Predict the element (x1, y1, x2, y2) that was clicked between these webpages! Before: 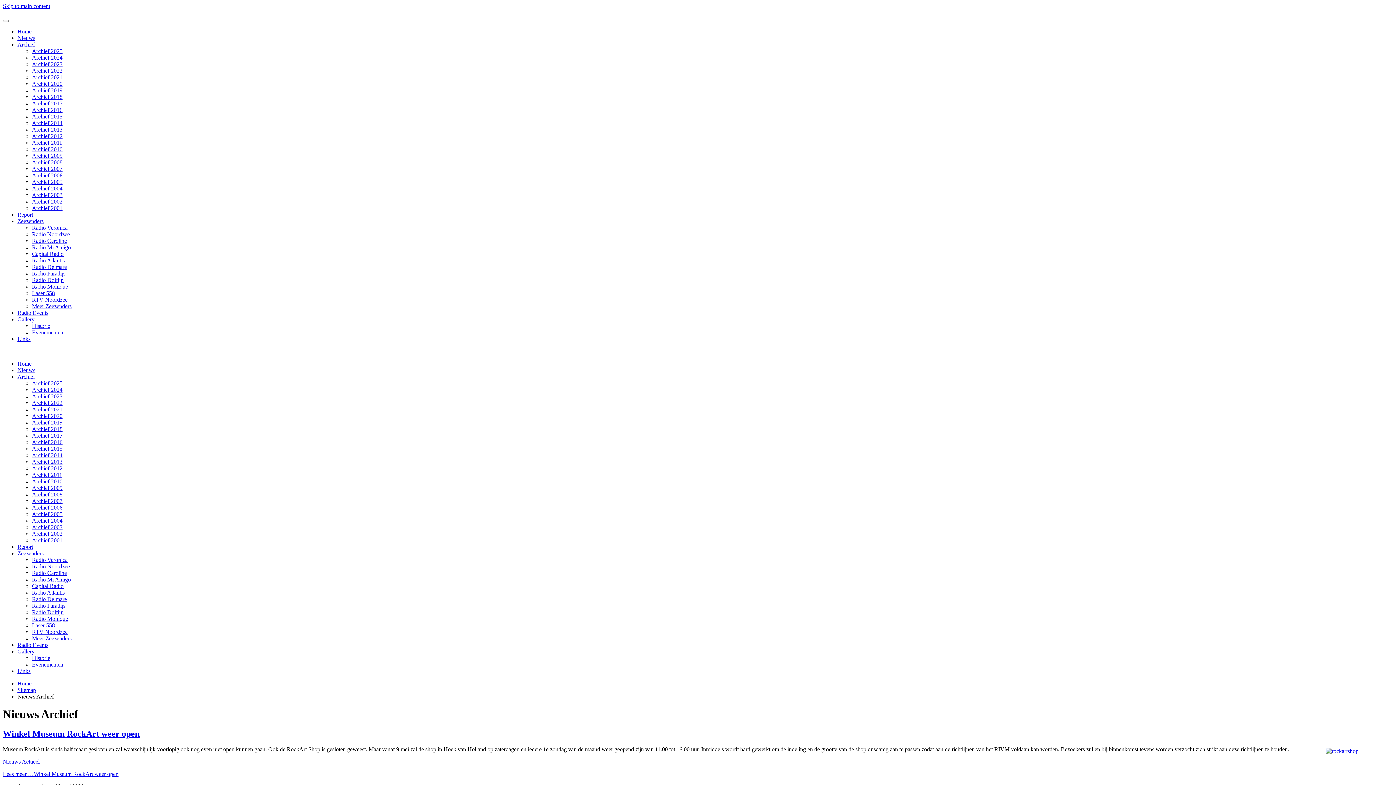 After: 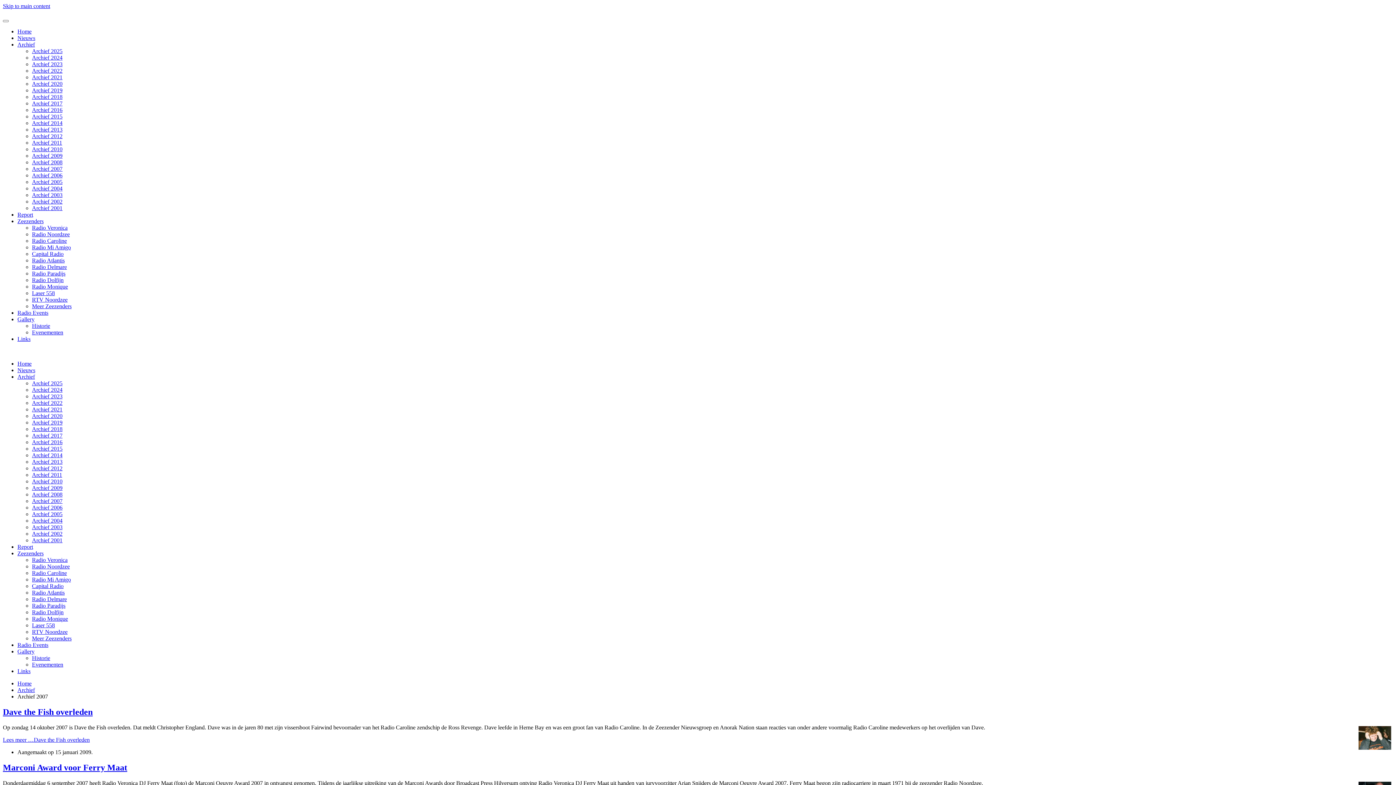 Action: bbox: (32, 498, 62, 504) label: Archief 2007